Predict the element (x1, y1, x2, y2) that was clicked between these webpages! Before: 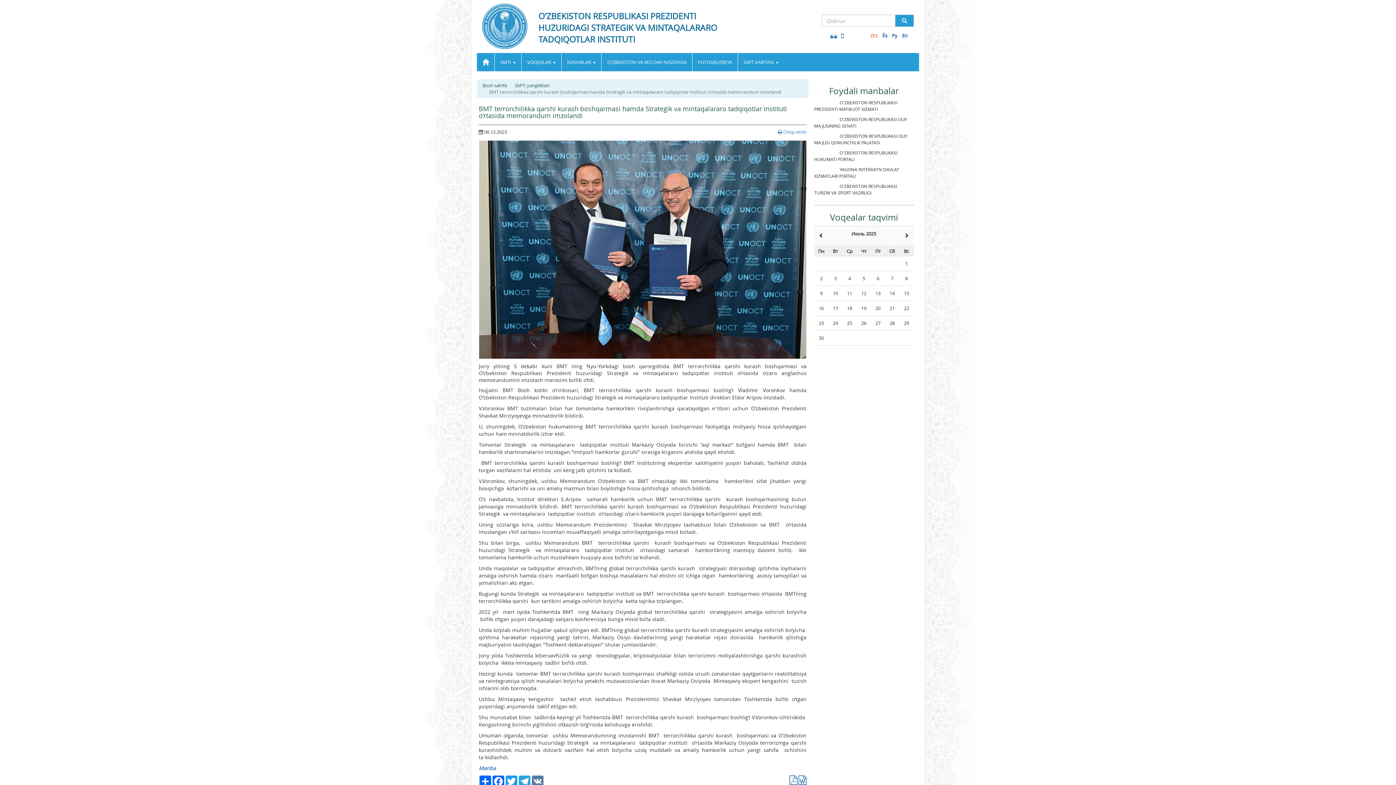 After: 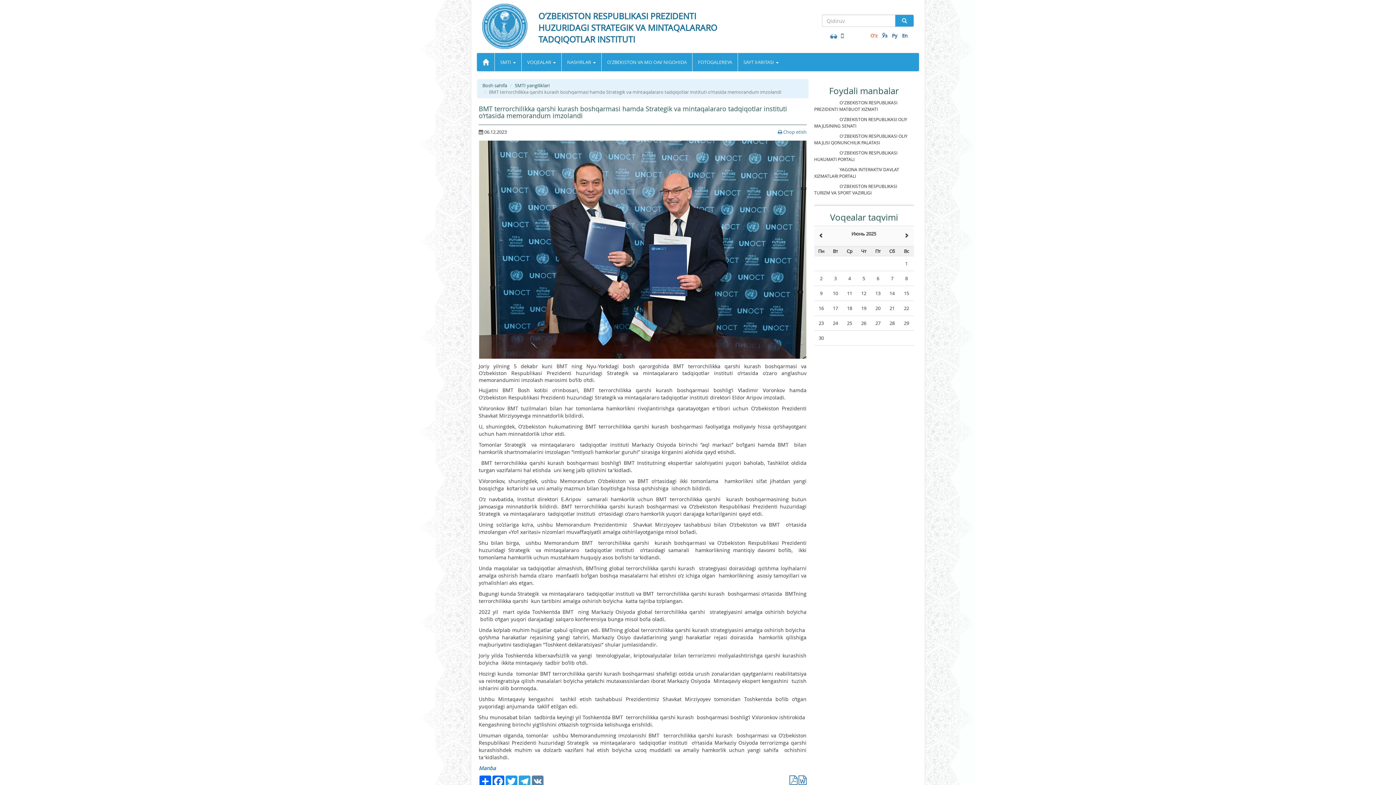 Action: label: O'z bbox: (870, 32, 877, 38)